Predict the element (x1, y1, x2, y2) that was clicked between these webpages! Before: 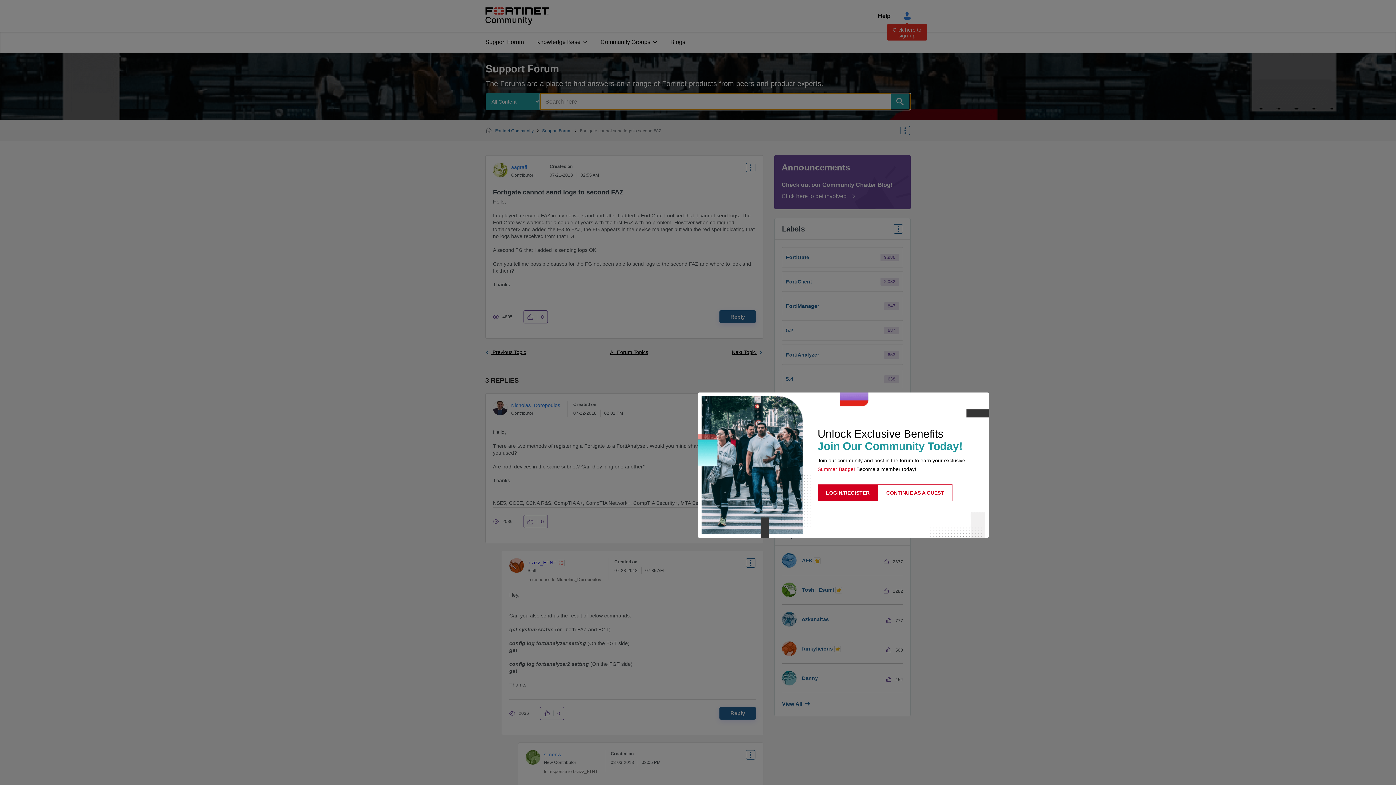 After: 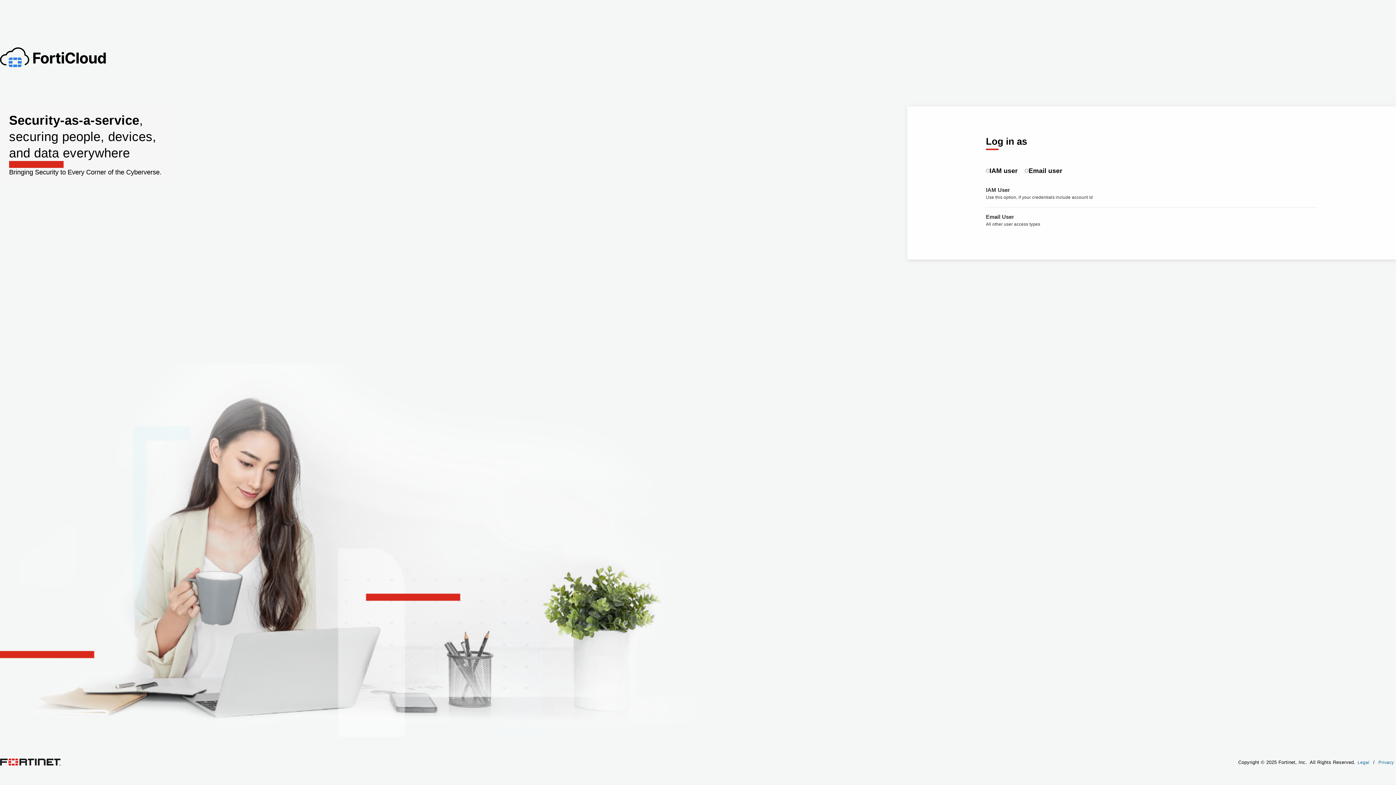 Action: label: LOGIN/REGISTER bbox: (817, 484, 878, 501)